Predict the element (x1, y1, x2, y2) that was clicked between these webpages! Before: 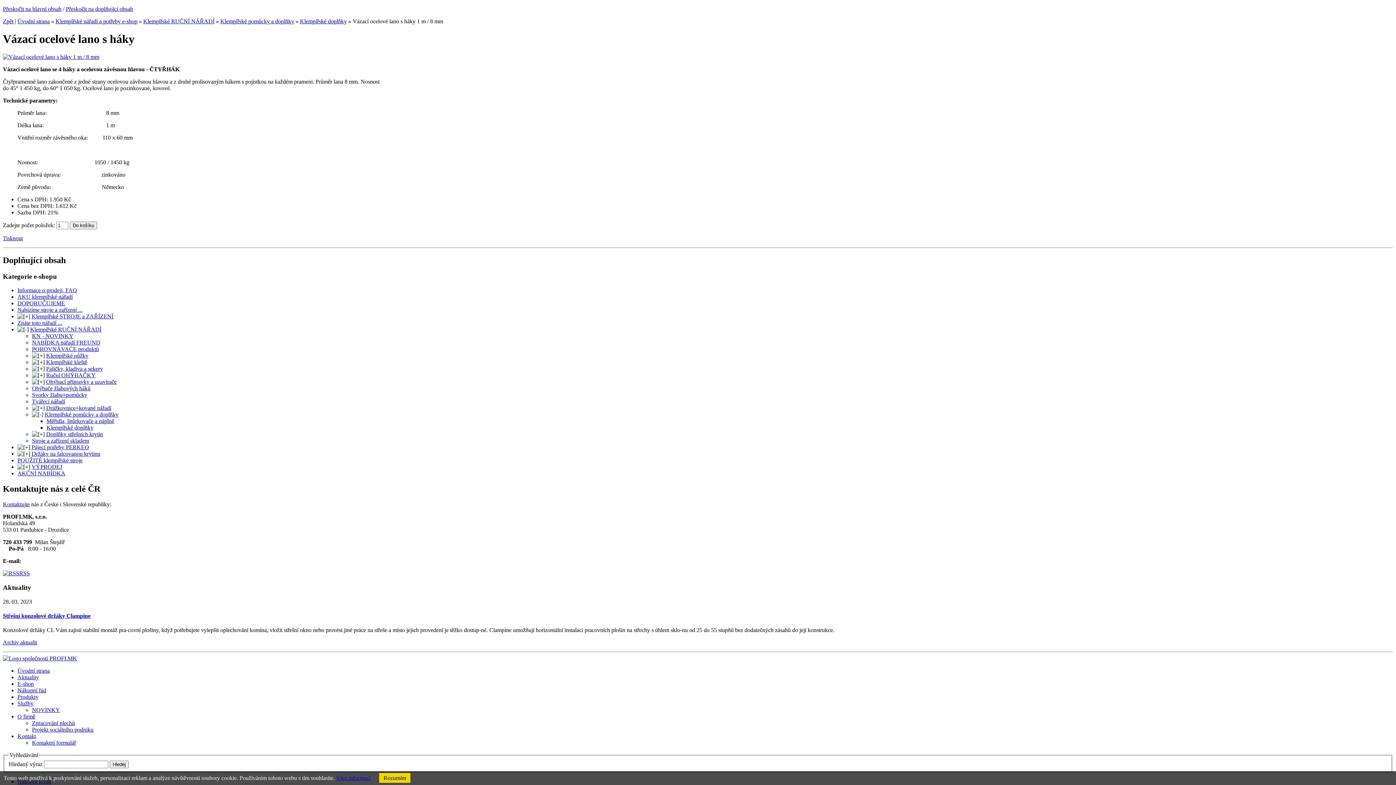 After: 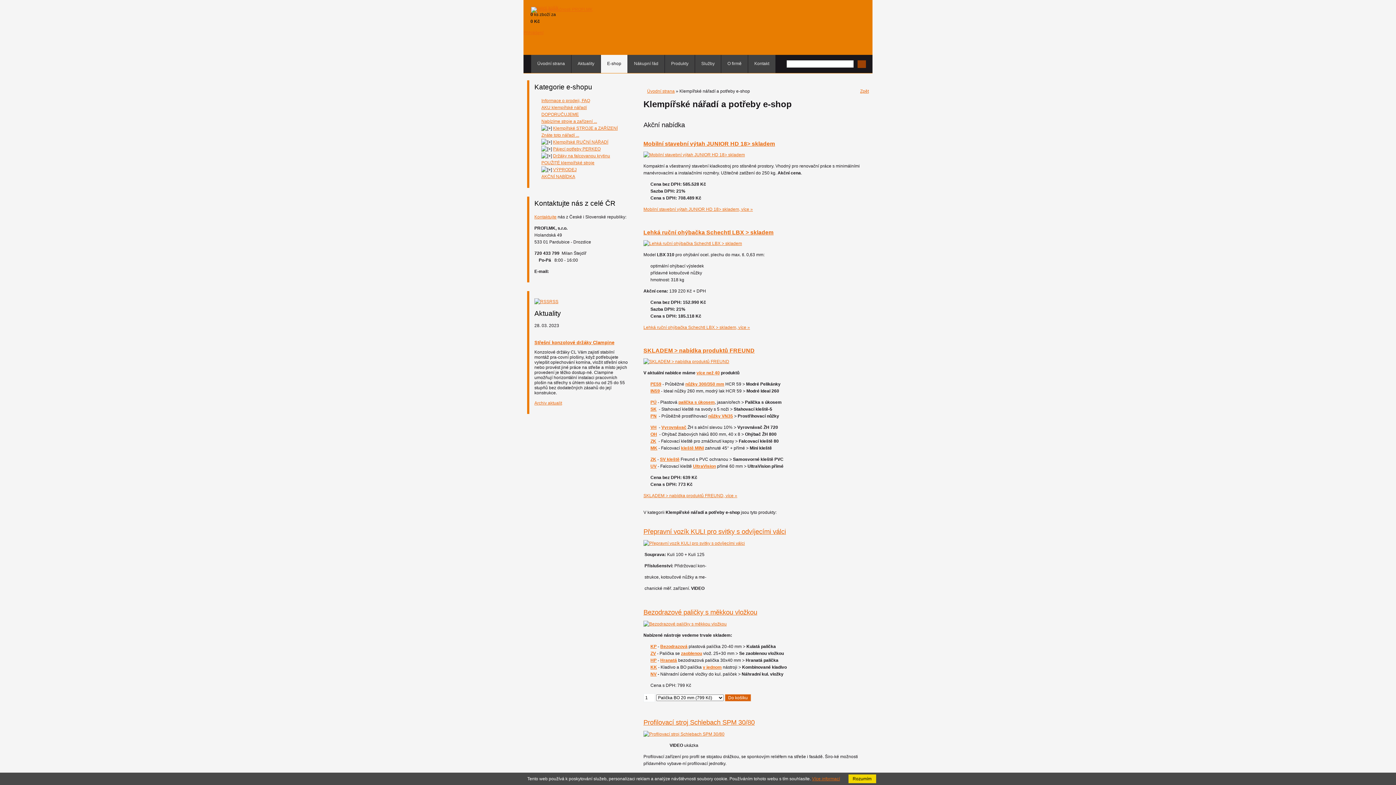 Action: label: E-shop bbox: (17, 681, 33, 687)